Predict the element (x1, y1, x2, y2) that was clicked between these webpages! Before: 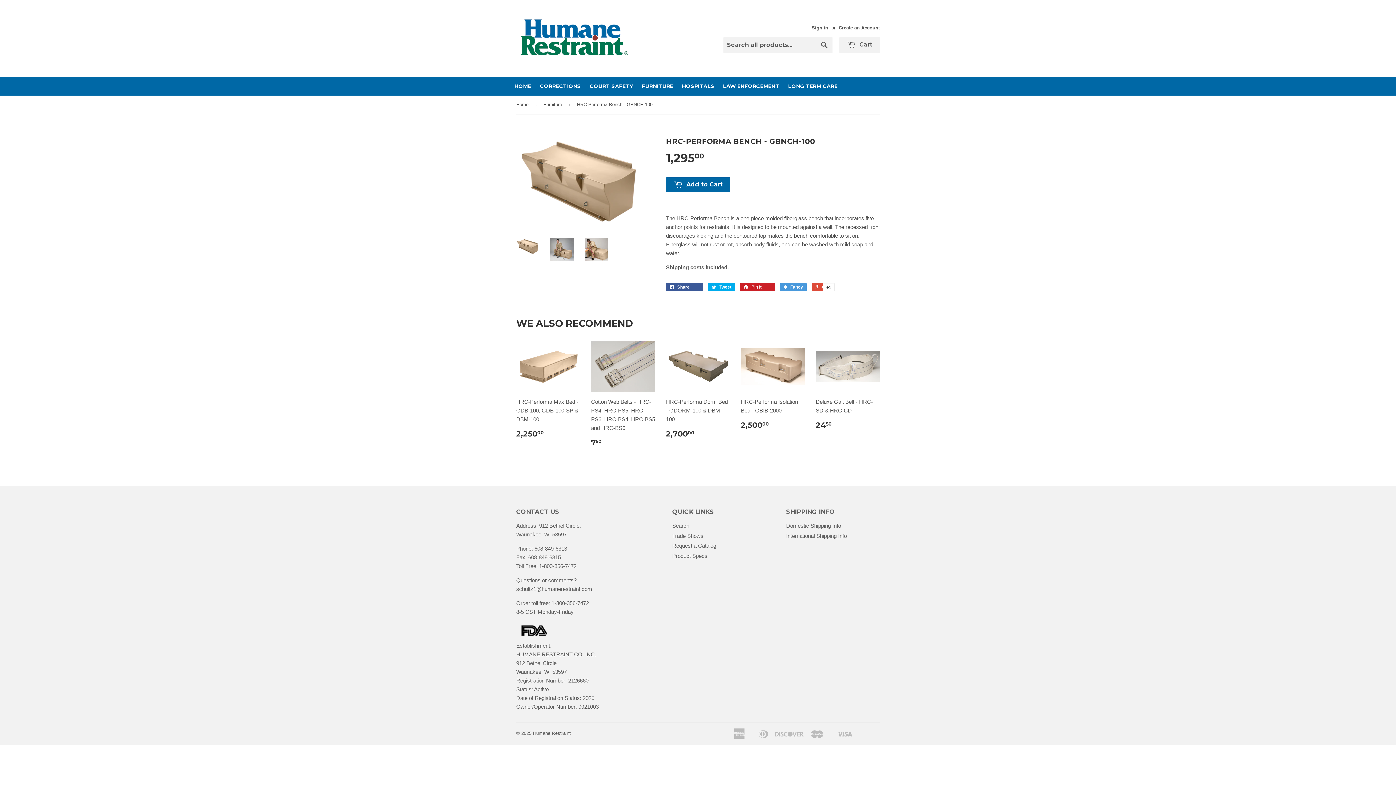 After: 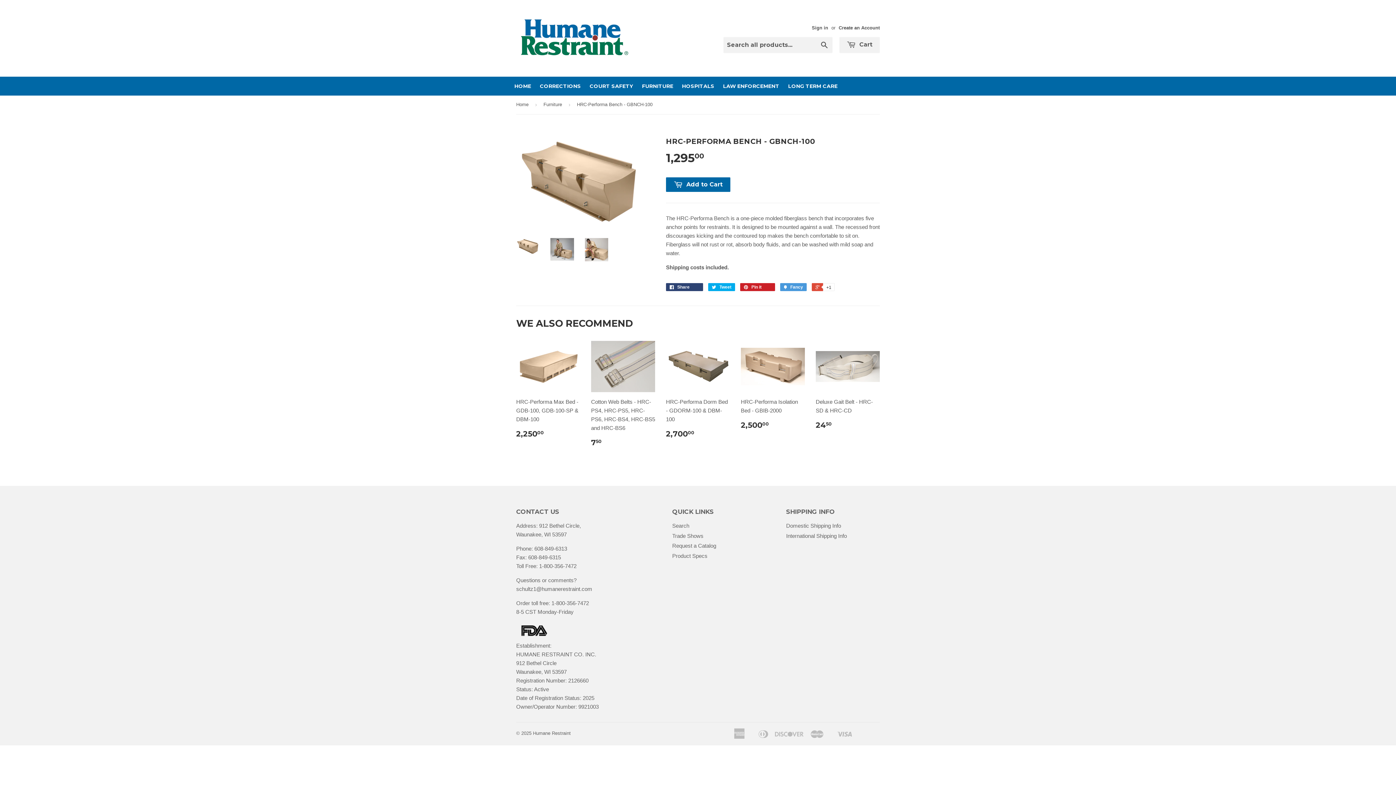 Action: label:  Share 0 bbox: (666, 283, 703, 291)